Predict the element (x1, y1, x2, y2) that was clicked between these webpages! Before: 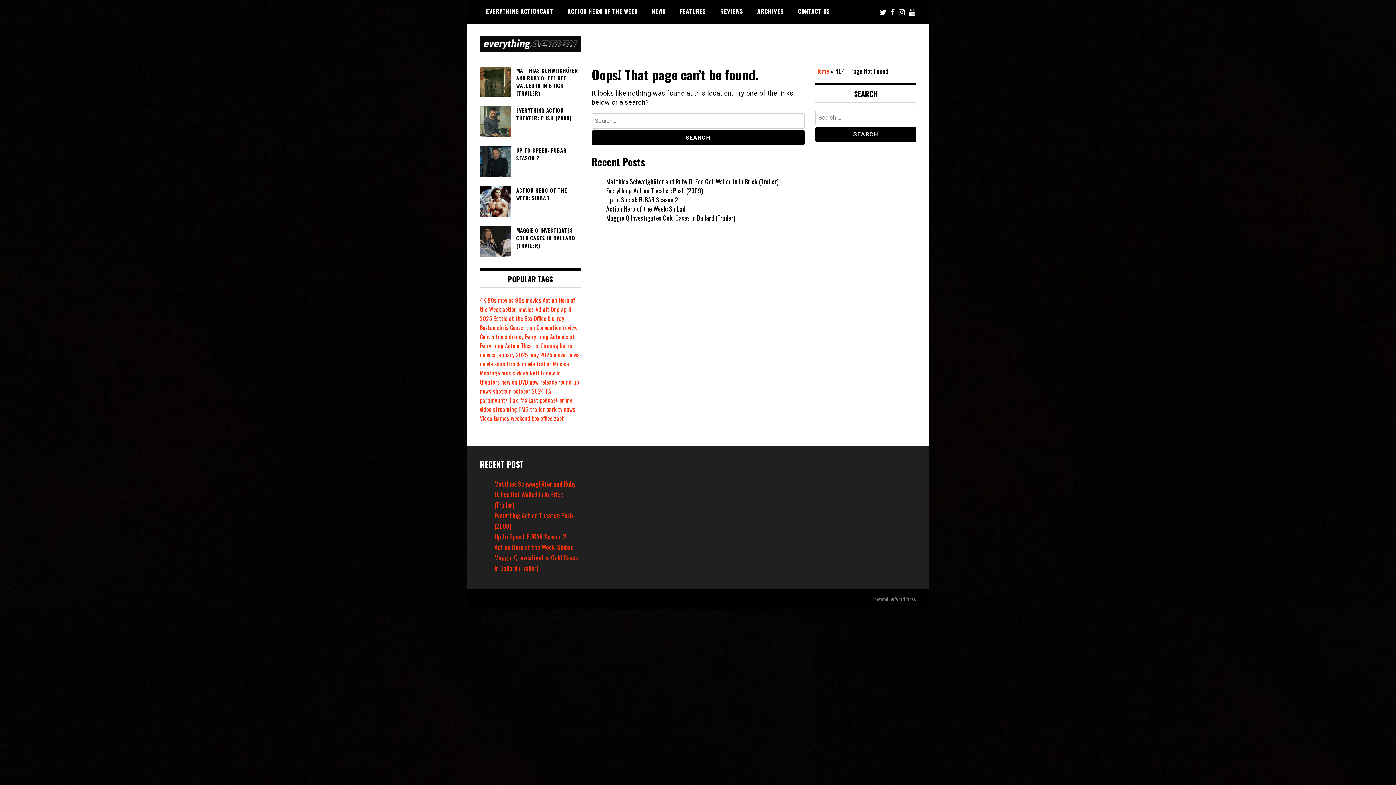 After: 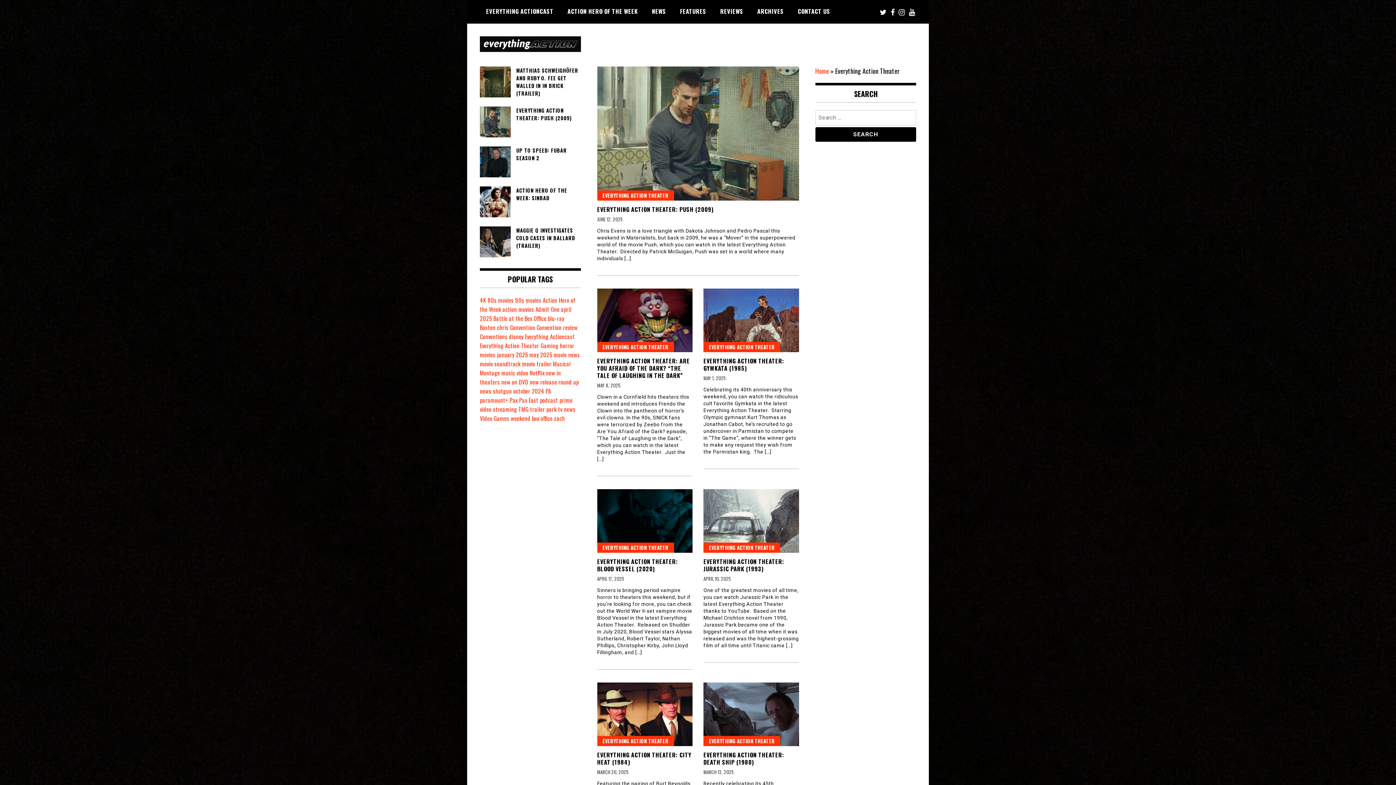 Action: bbox: (480, 341, 539, 350) label: Everything Action Theater (21 items)